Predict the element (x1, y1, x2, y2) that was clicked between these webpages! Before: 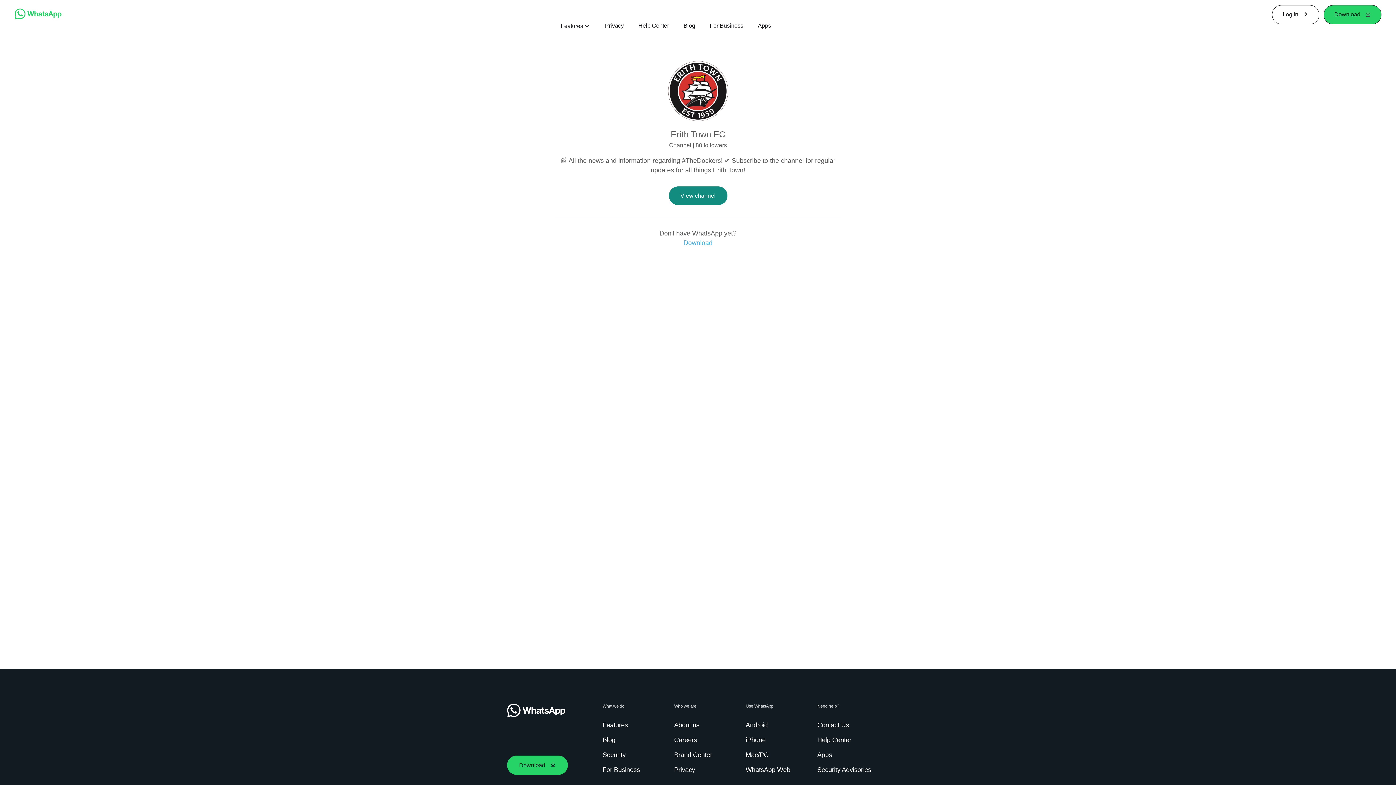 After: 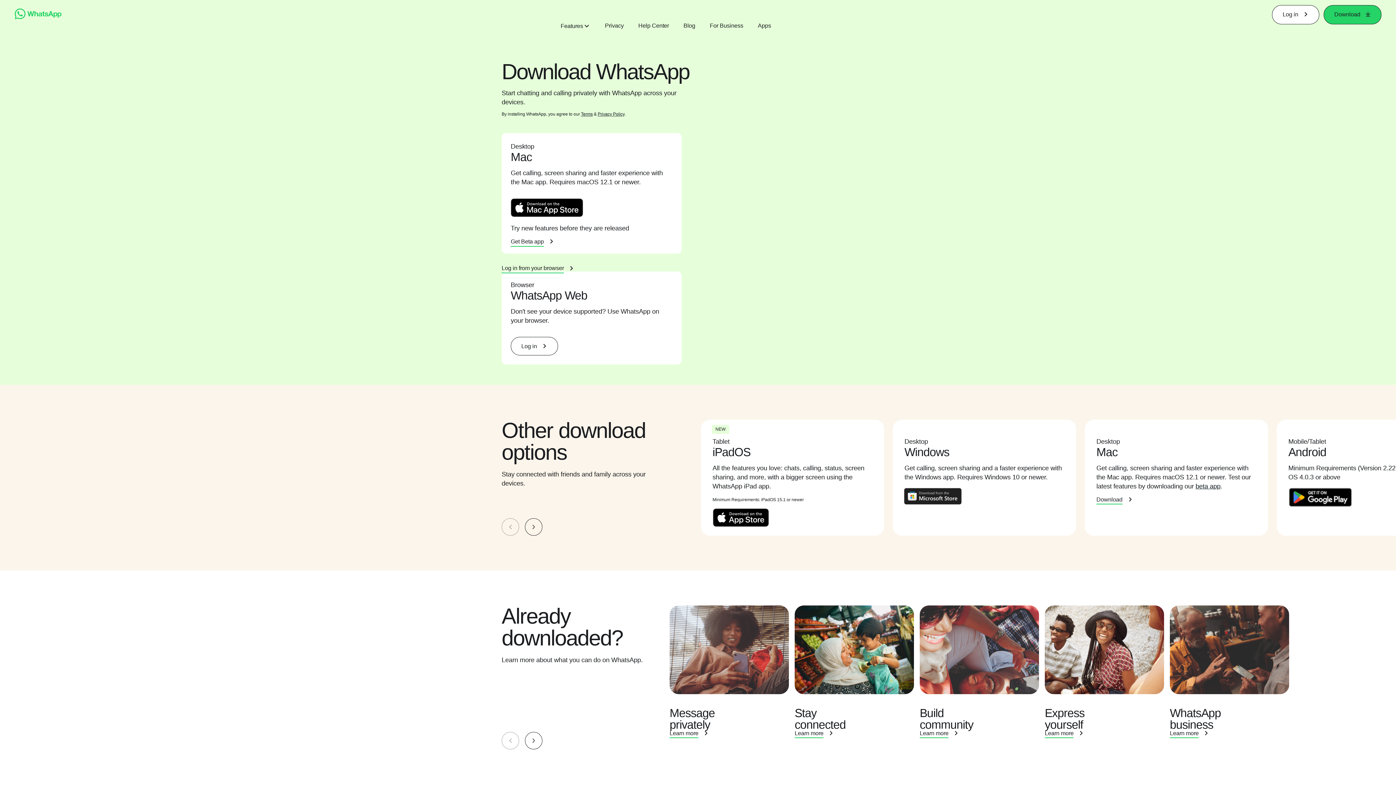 Action: bbox: (745, 736, 768, 745) label: iPhone